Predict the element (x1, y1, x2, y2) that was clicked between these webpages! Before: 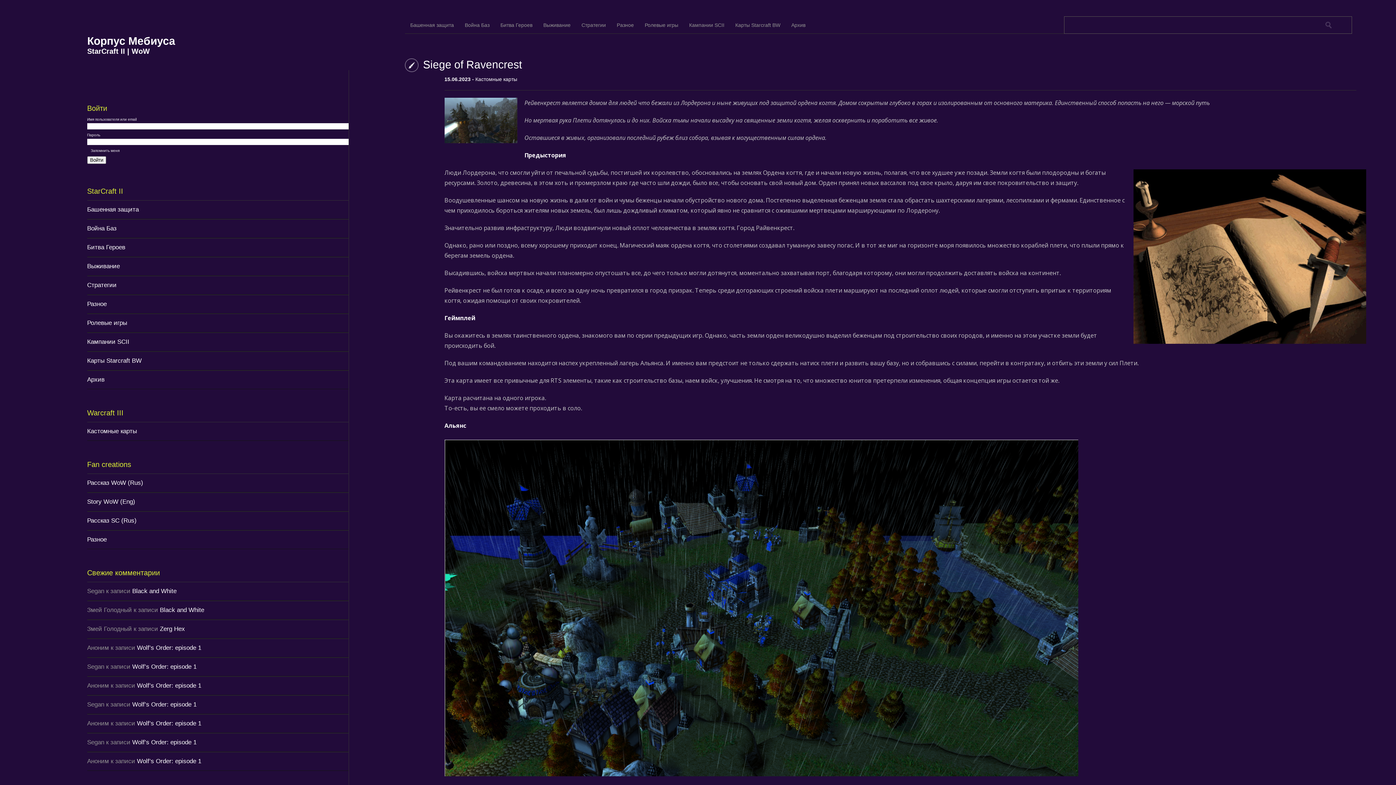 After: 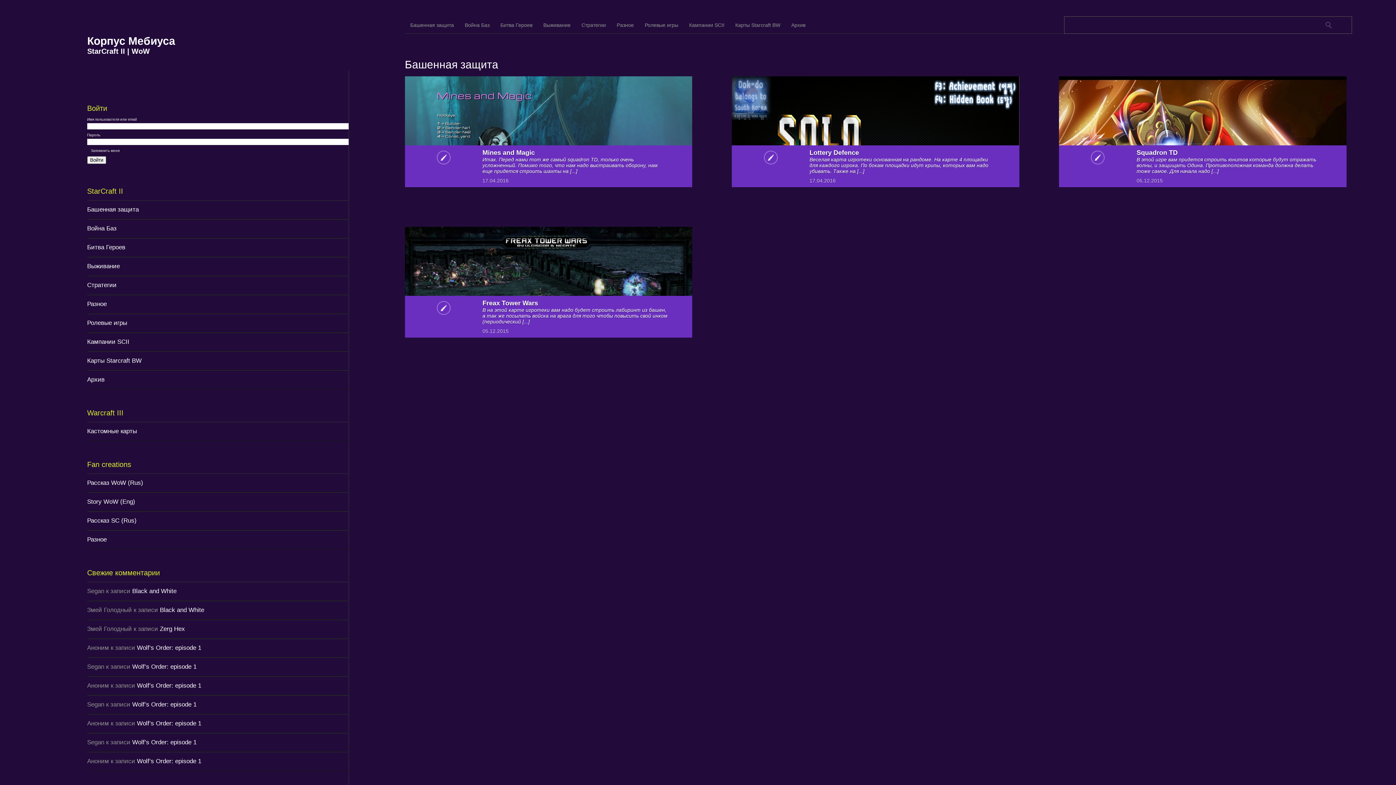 Action: bbox: (404, 16, 470, 33) label: Башенная защита